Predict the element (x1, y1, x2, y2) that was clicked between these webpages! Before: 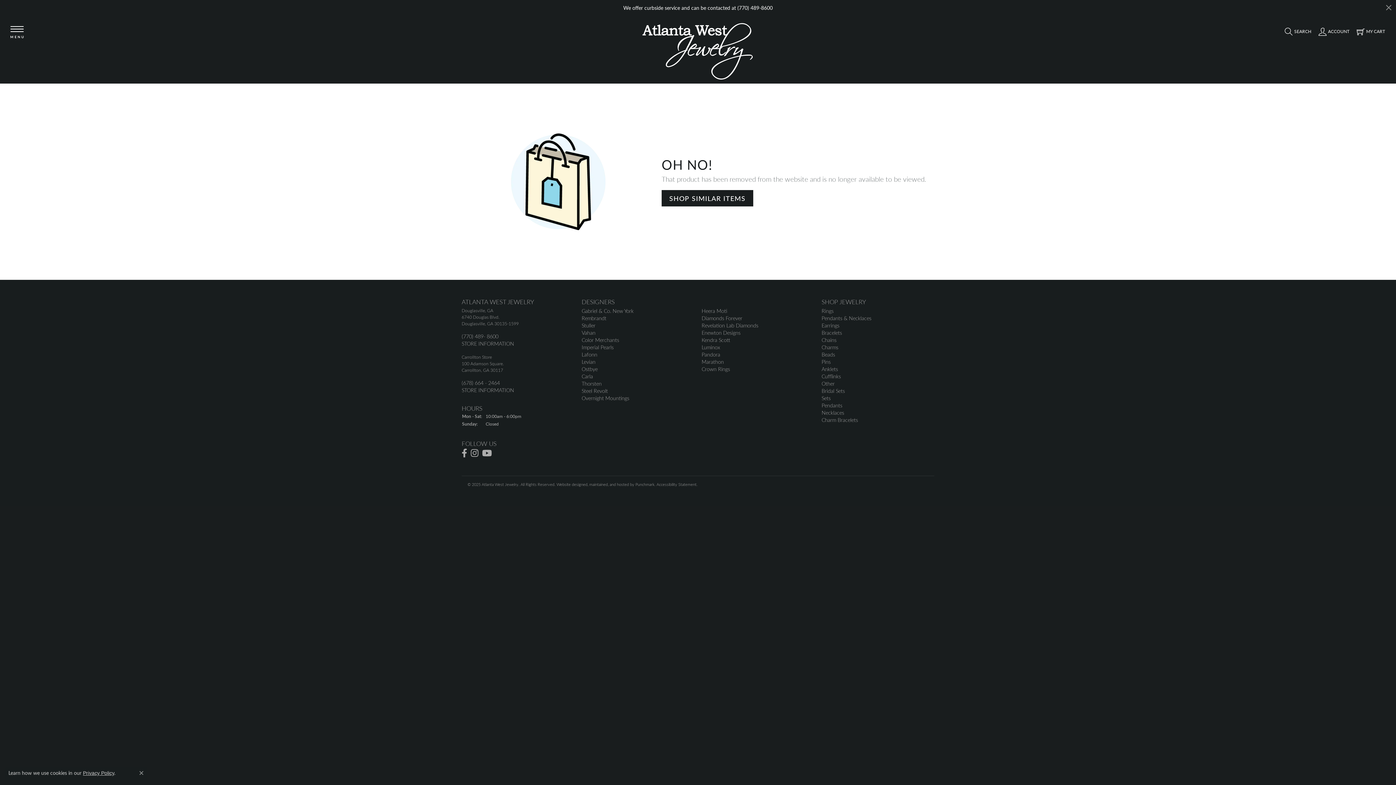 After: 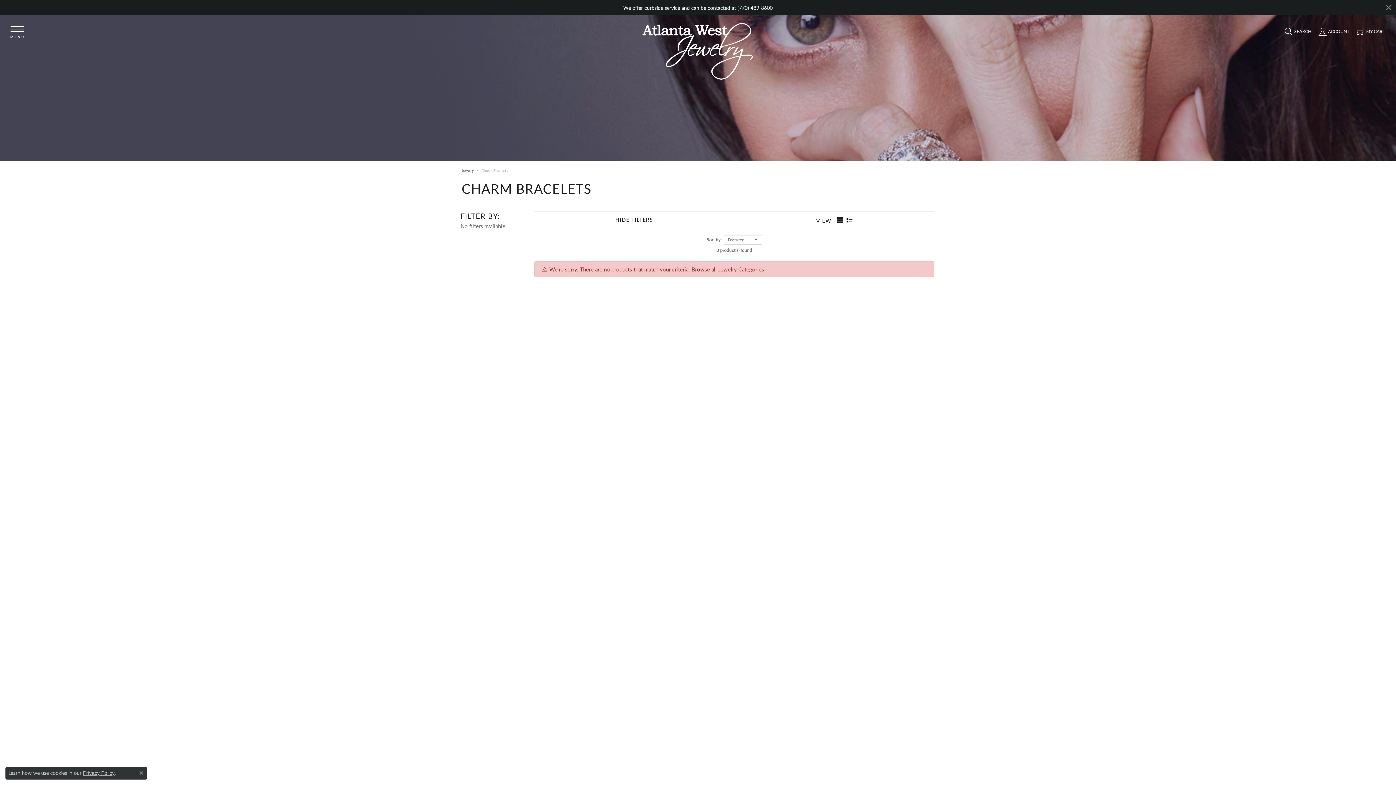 Action: bbox: (821, 416, 858, 423) label: Charm Bracelets